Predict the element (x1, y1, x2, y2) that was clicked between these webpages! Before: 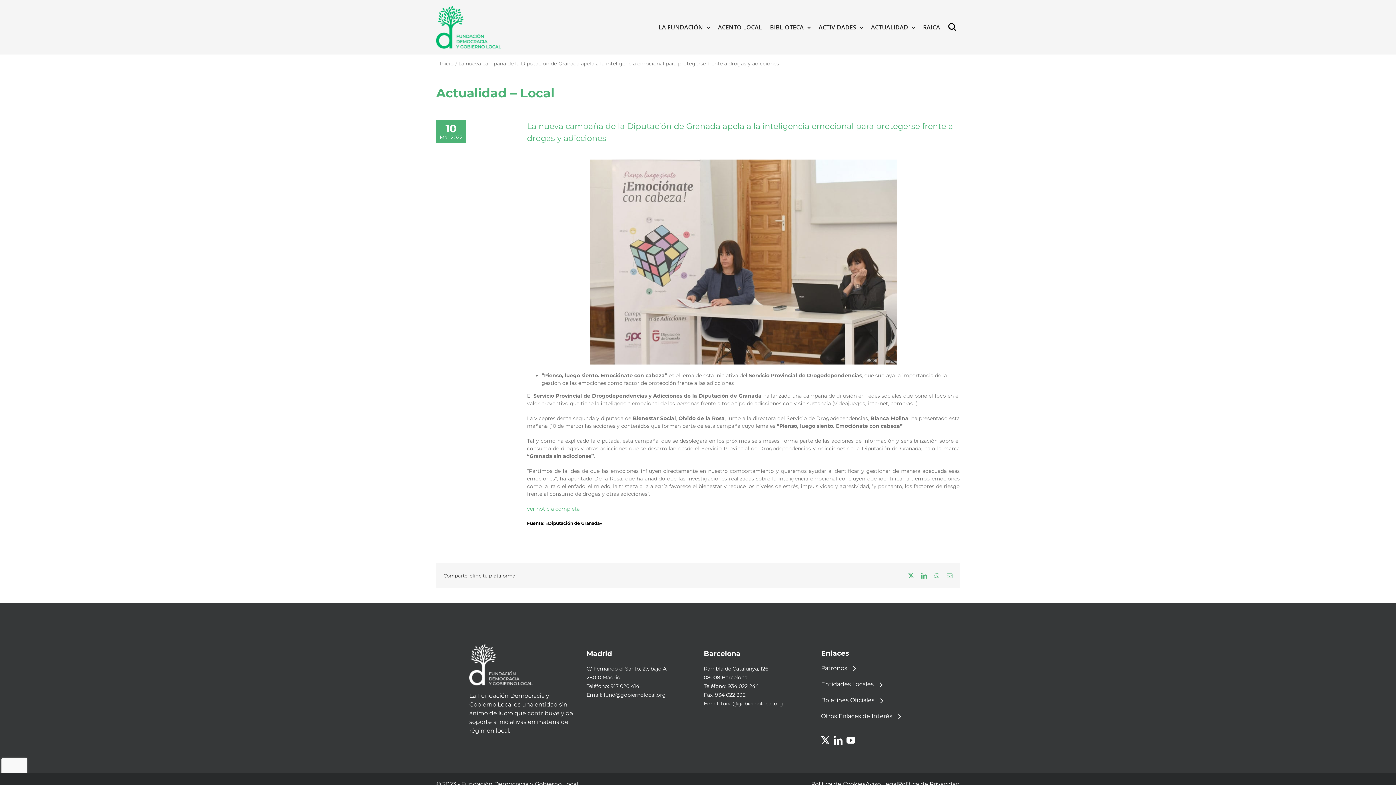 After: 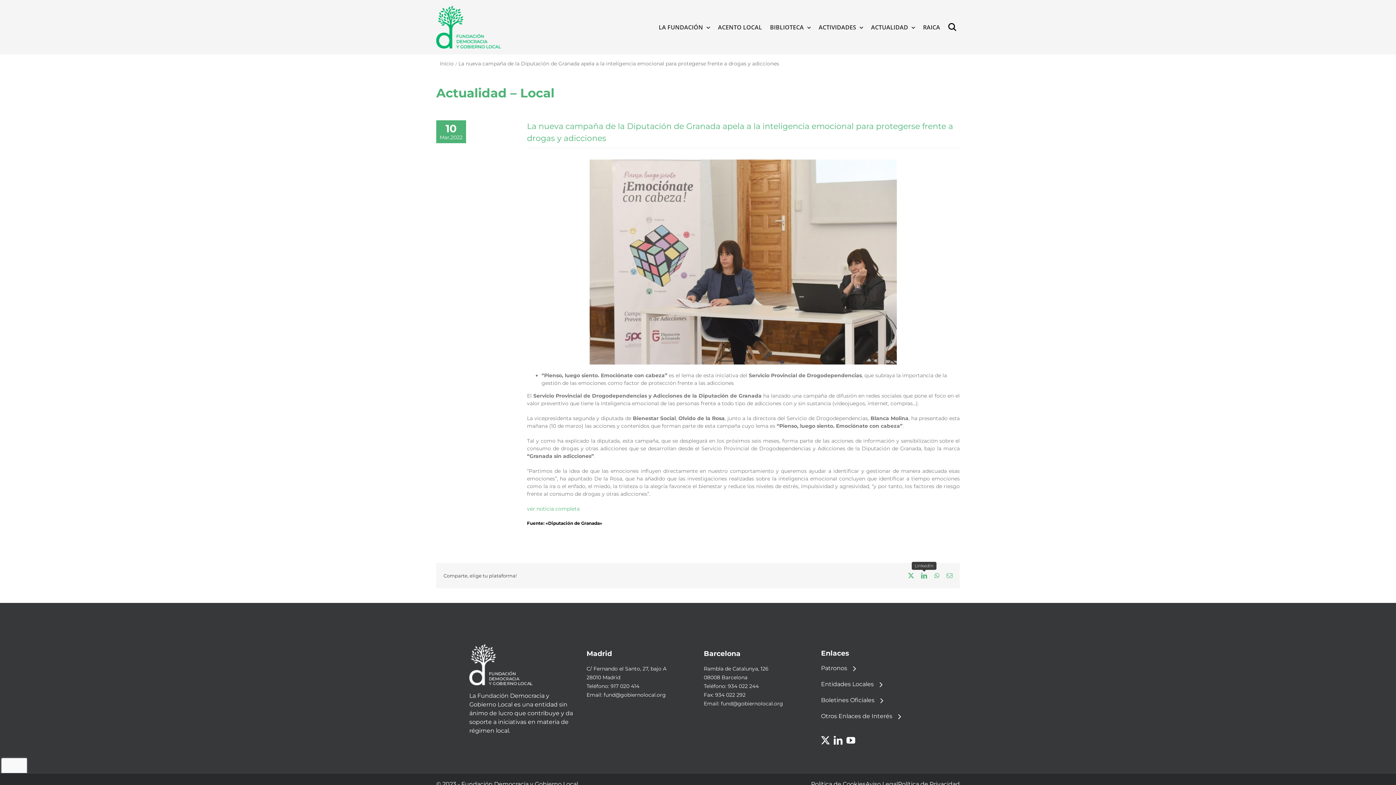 Action: label: LinkedIn bbox: (921, 573, 927, 578)